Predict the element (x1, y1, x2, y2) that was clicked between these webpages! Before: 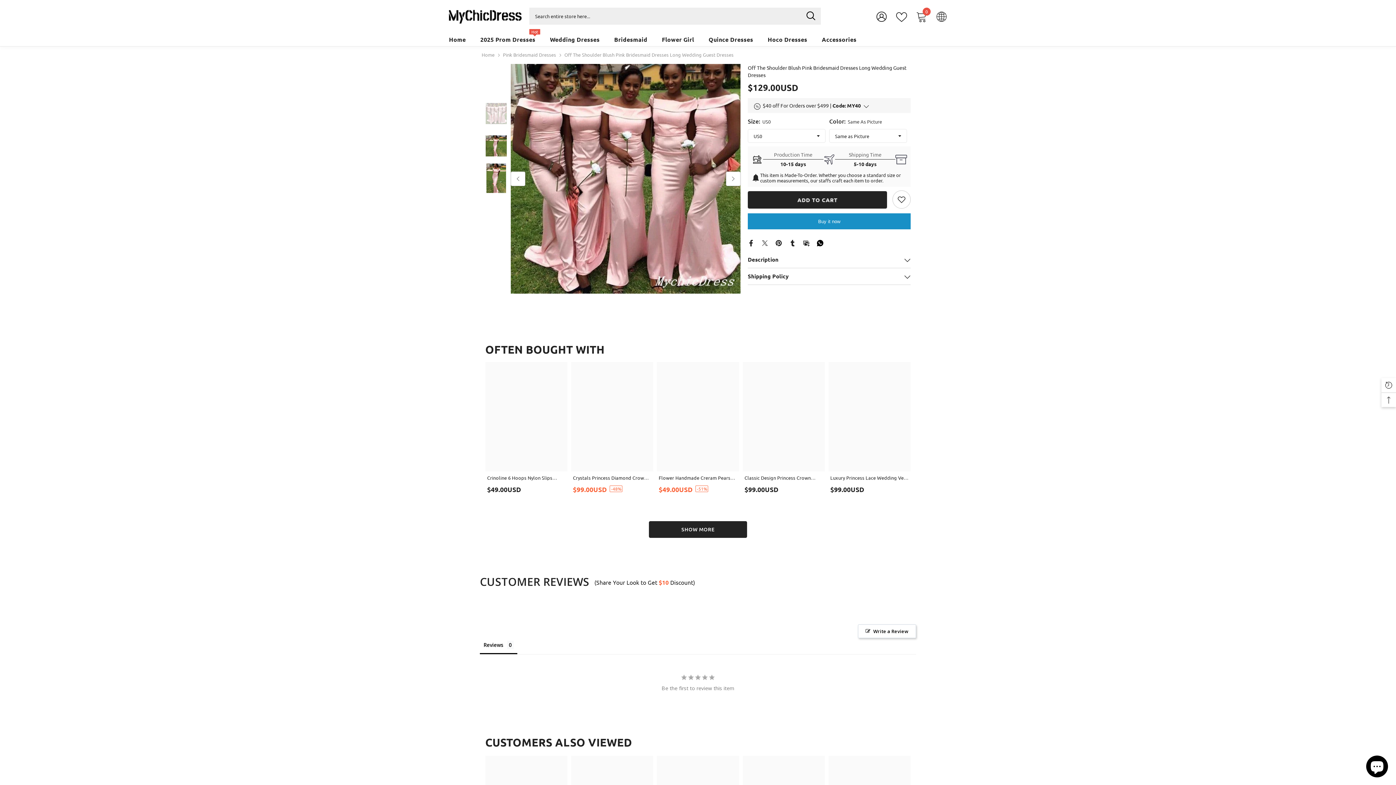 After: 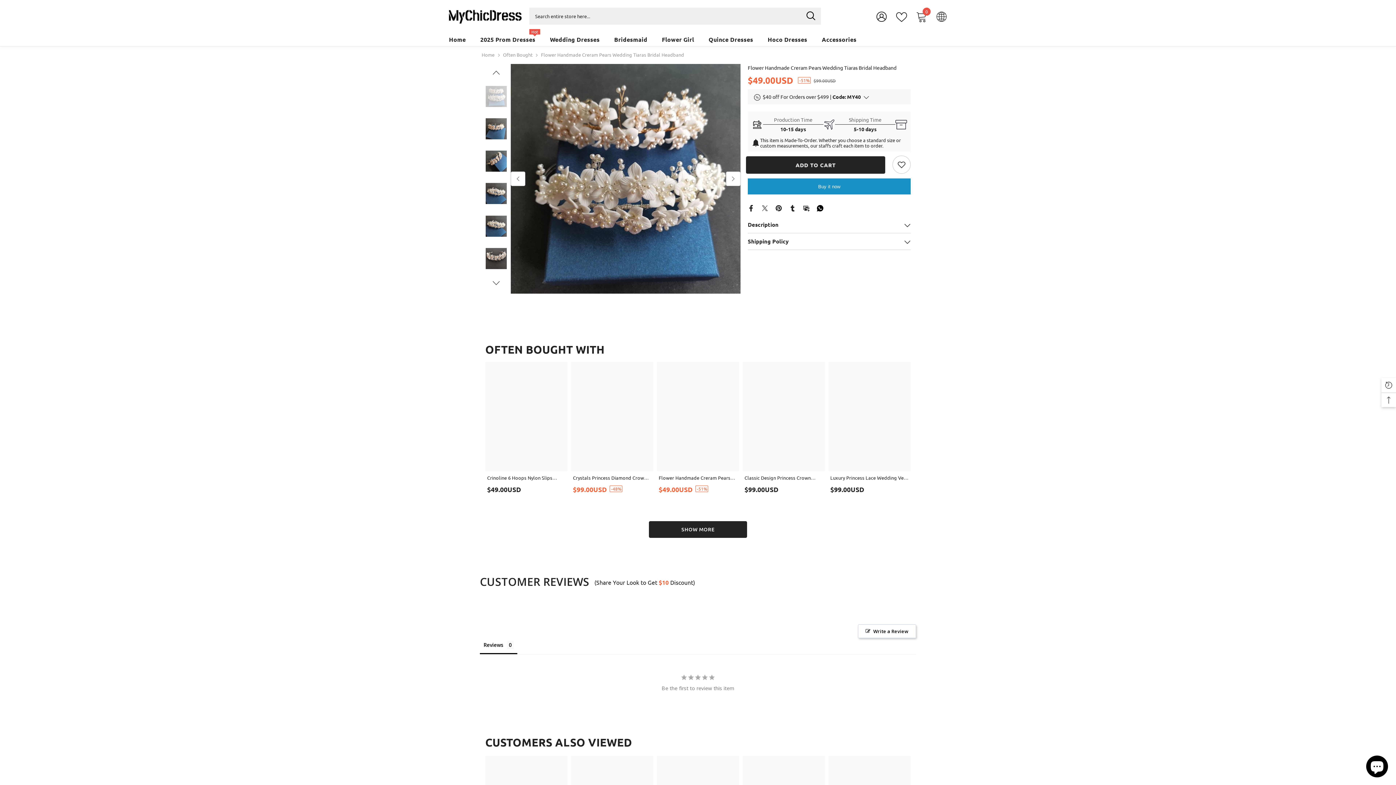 Action: label: Flower Handmade Creram Pears Wedding Tiaras Bridal Headband bbox: (658, 475, 737, 480)